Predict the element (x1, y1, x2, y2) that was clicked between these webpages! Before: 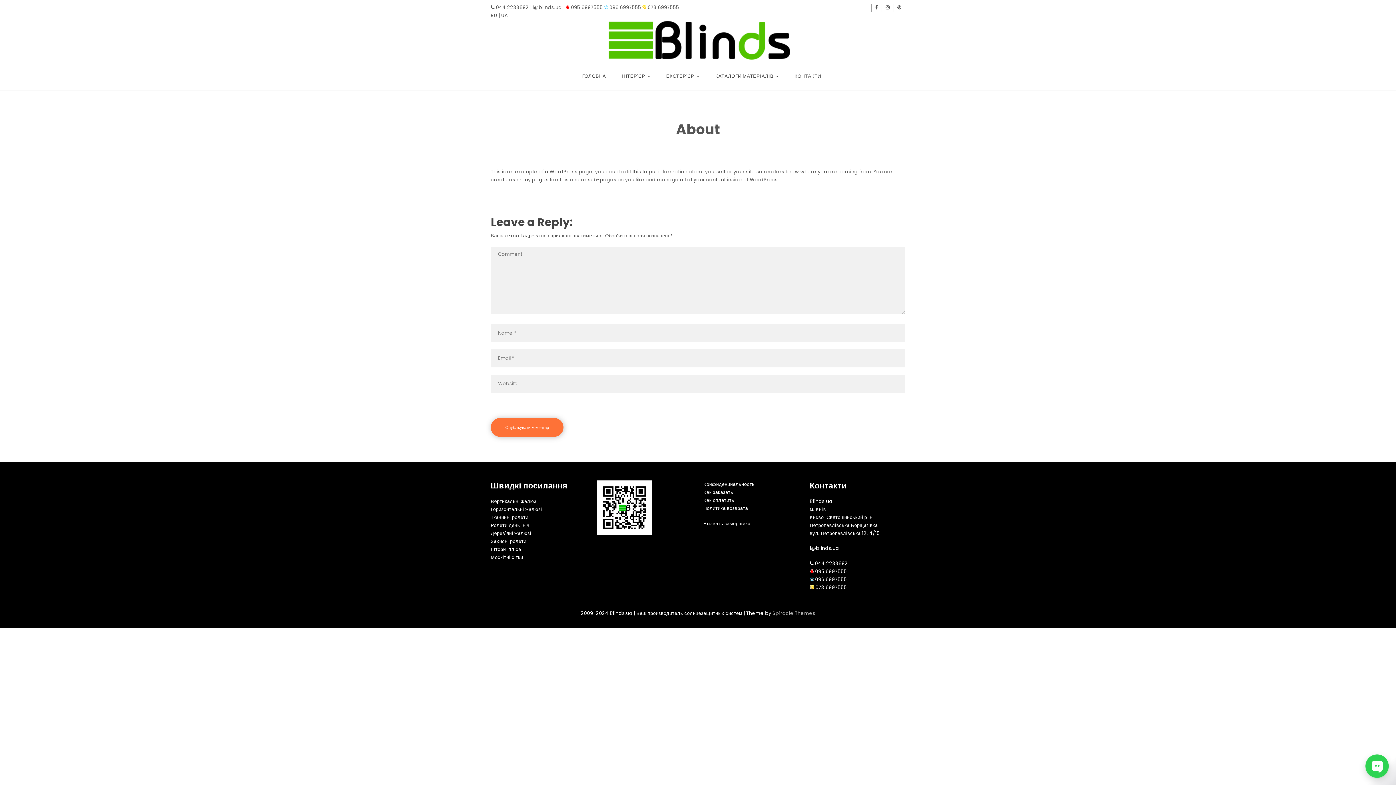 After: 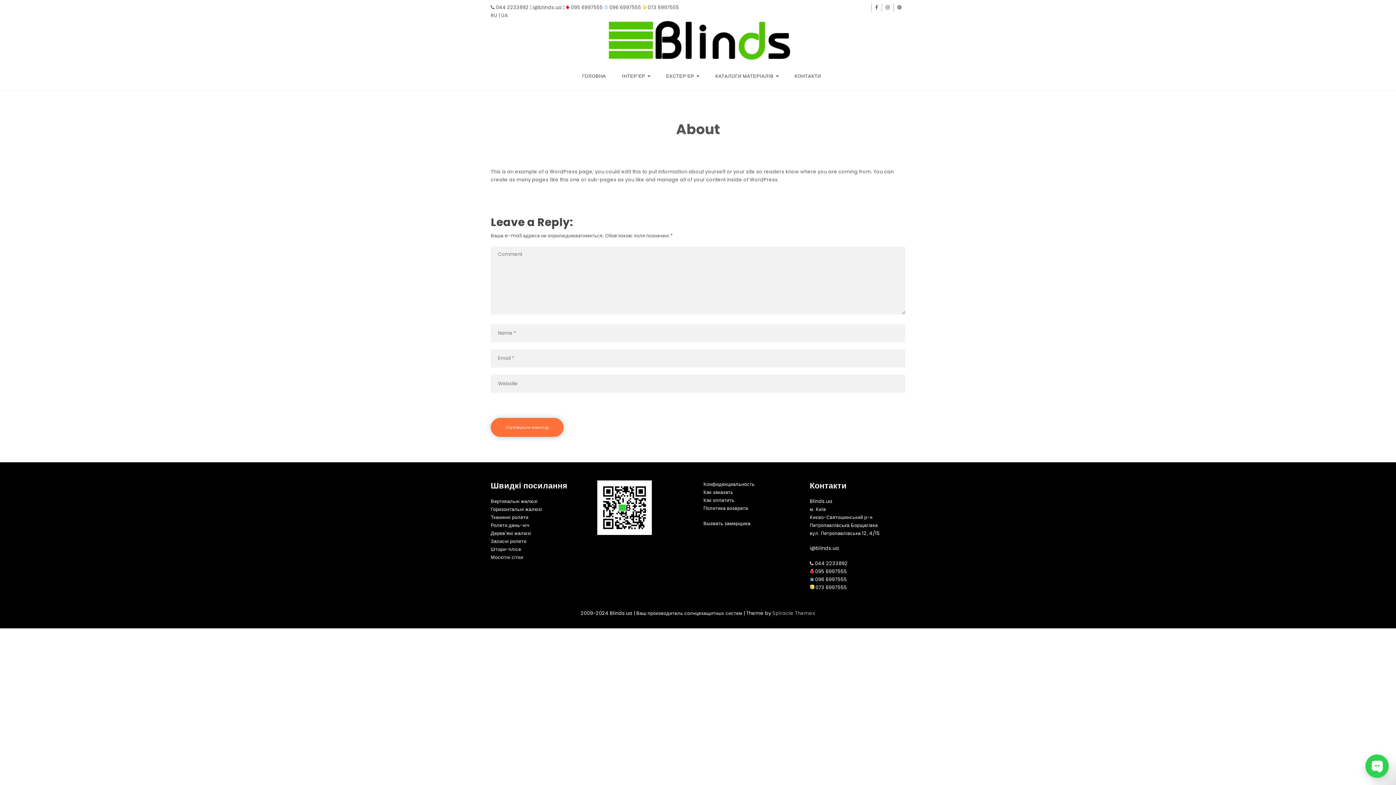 Action: bbox: (897, 3, 901, 11)